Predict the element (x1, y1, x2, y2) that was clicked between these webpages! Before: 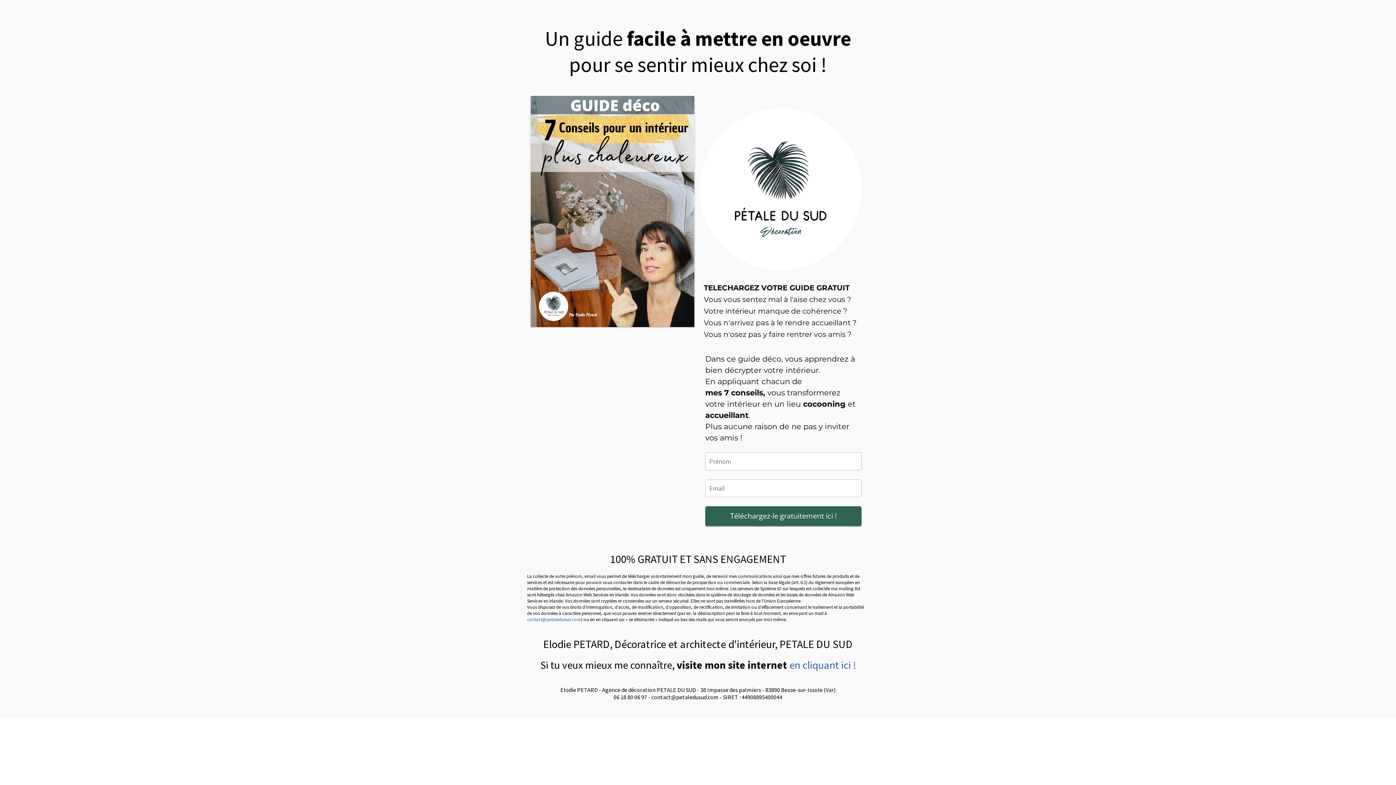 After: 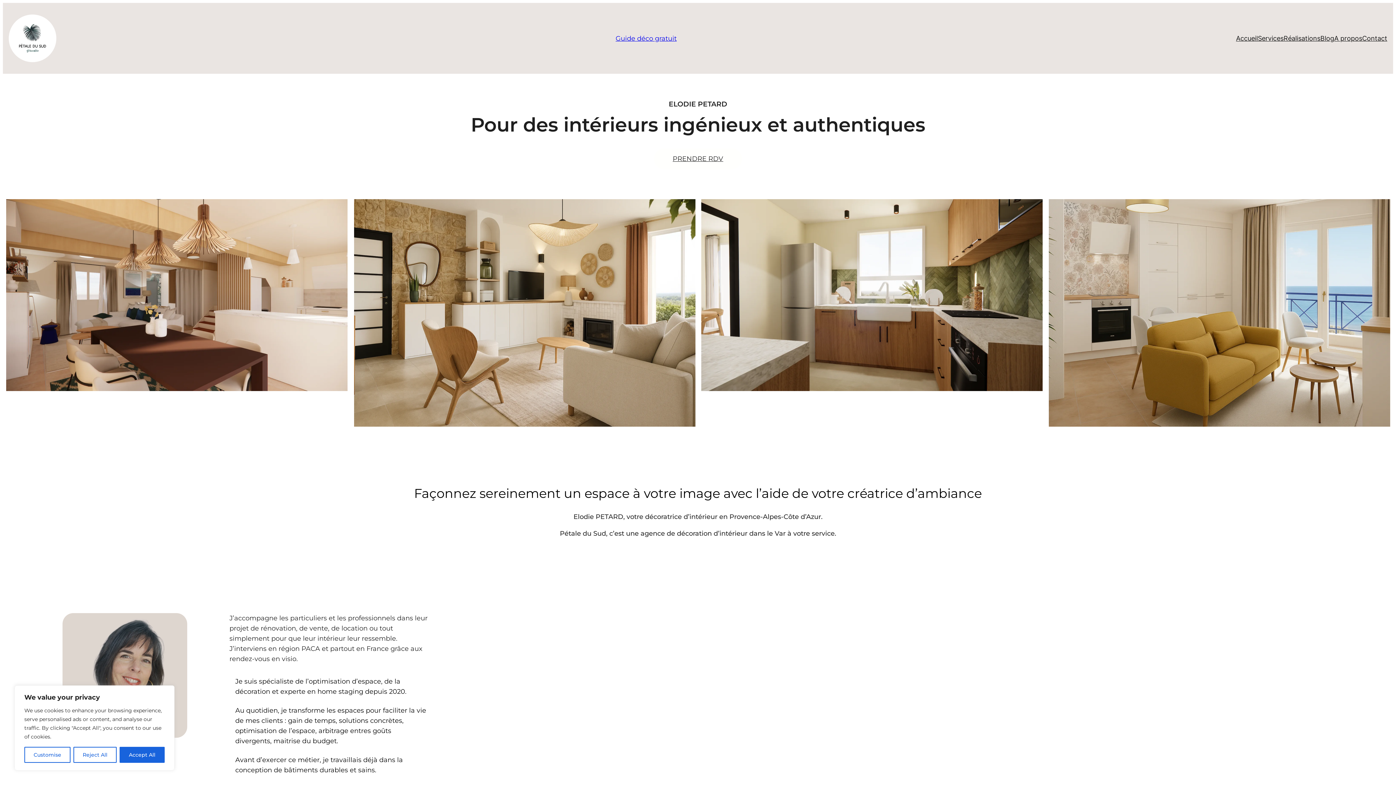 Action: bbox: (789, 658, 855, 671) label: en cliquant ici !